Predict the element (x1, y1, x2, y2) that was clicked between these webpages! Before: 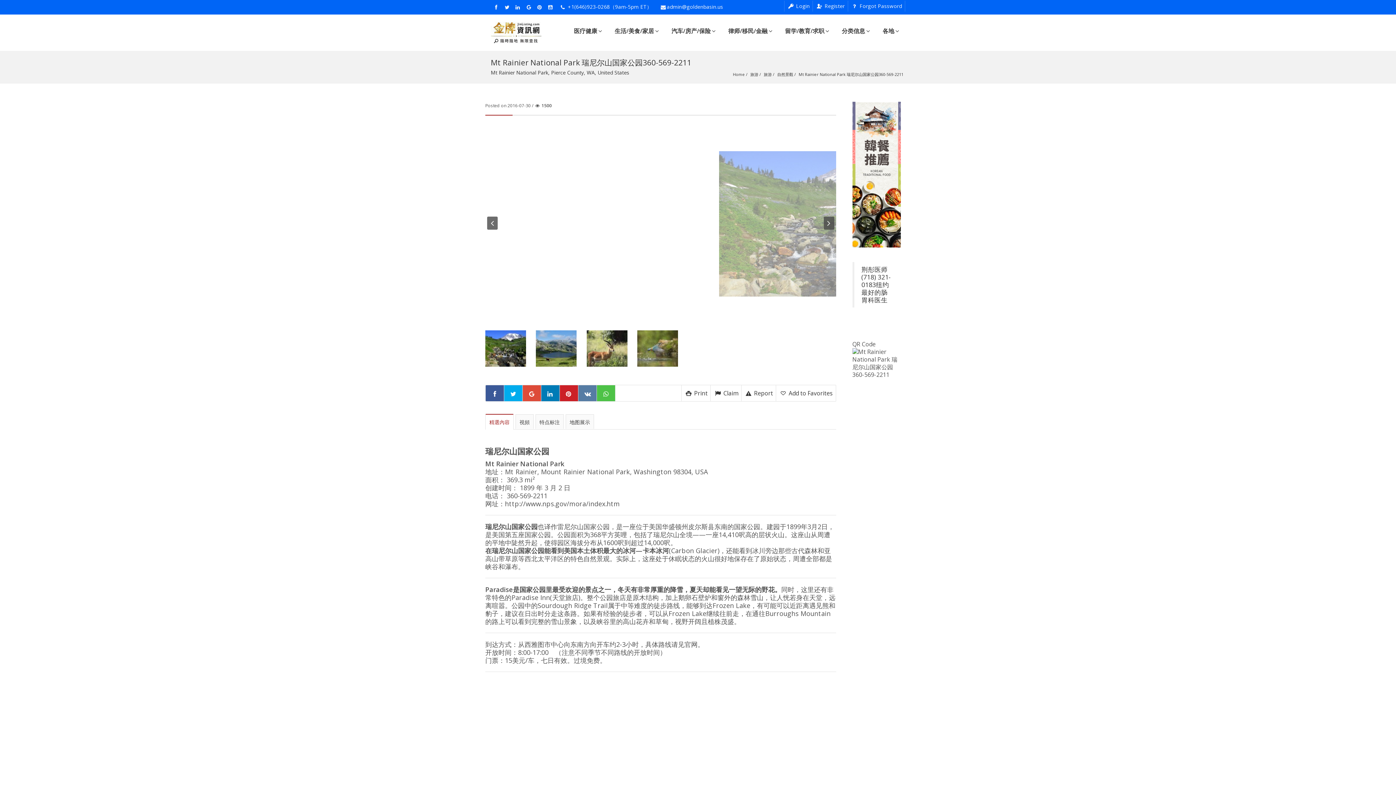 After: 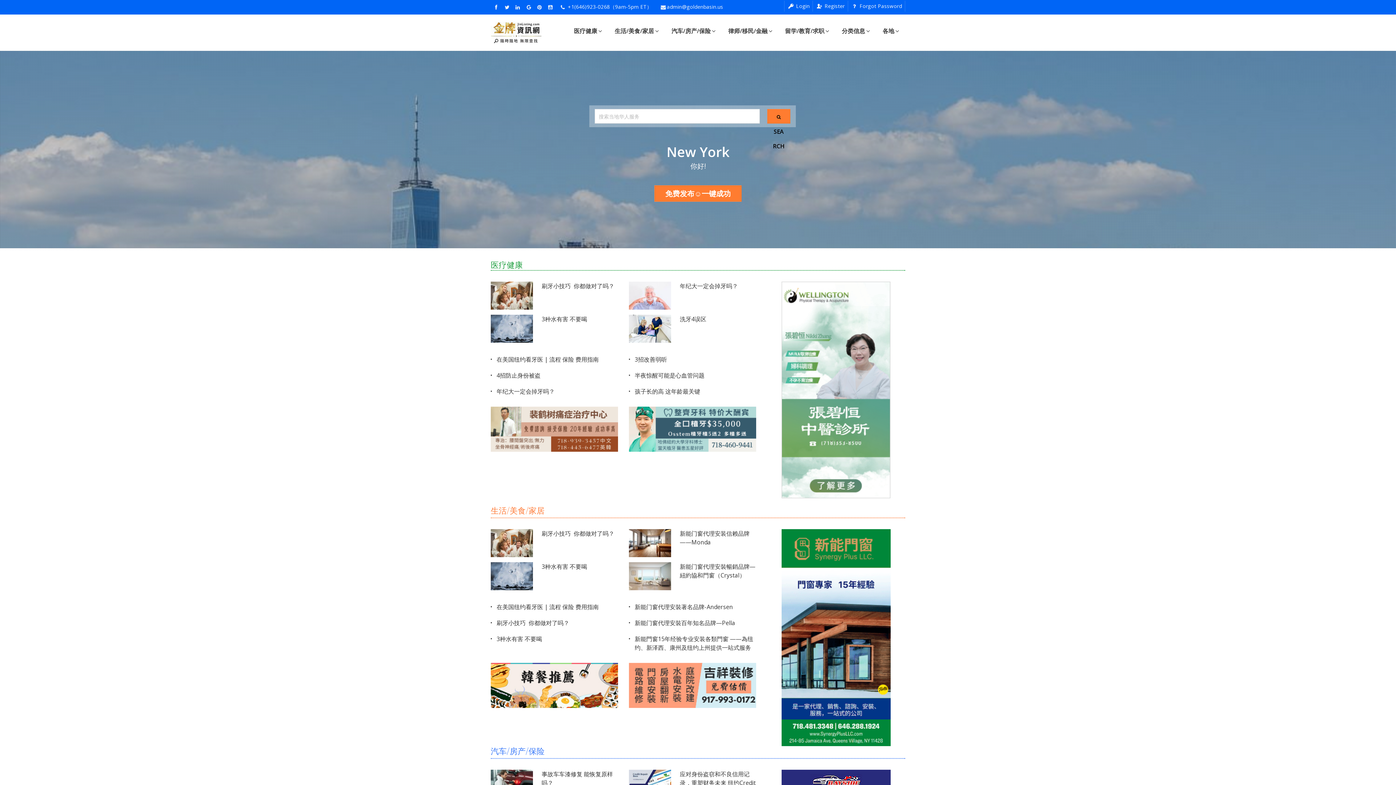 Action: bbox: (490, 18, 541, 47)